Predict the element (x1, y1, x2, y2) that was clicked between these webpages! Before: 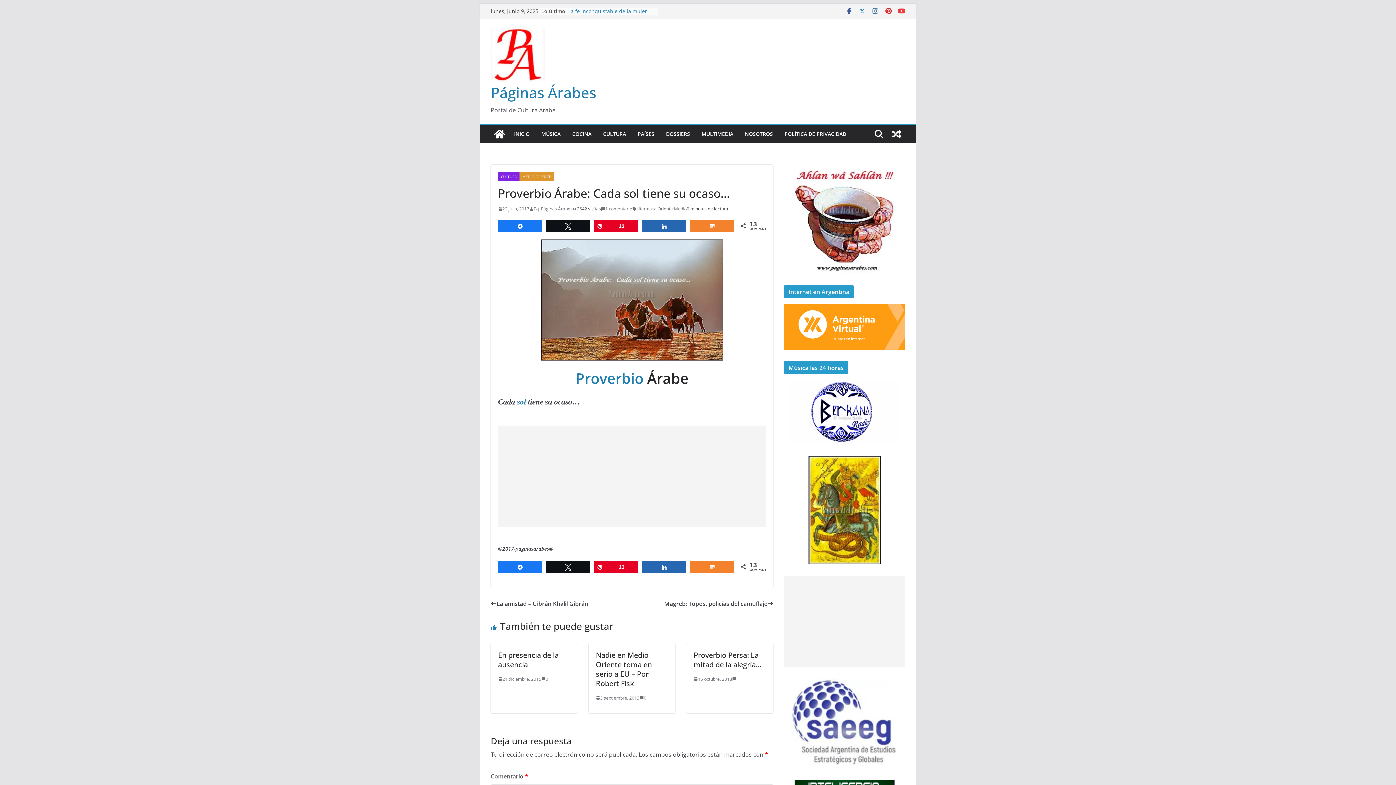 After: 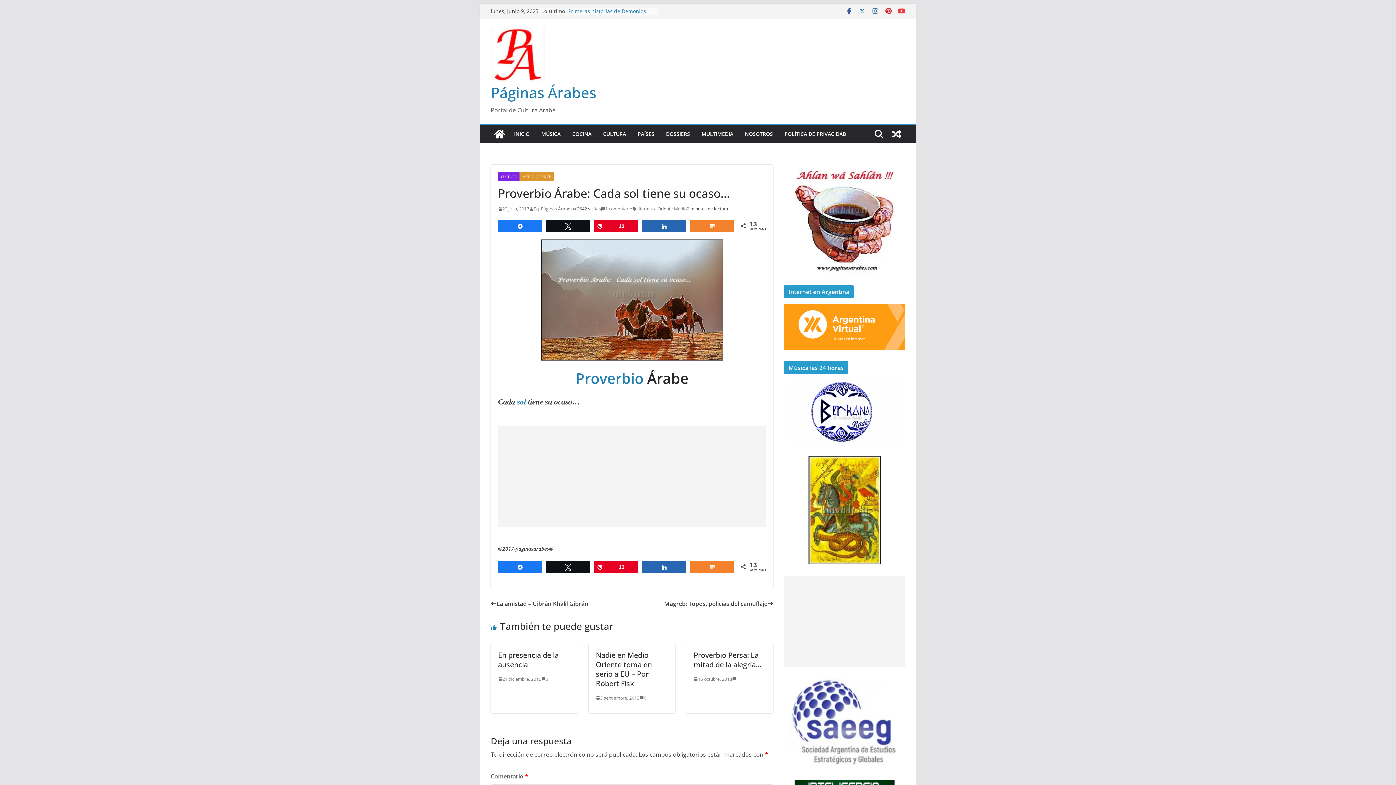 Action: bbox: (575, 368, 643, 388) label: Proverbio